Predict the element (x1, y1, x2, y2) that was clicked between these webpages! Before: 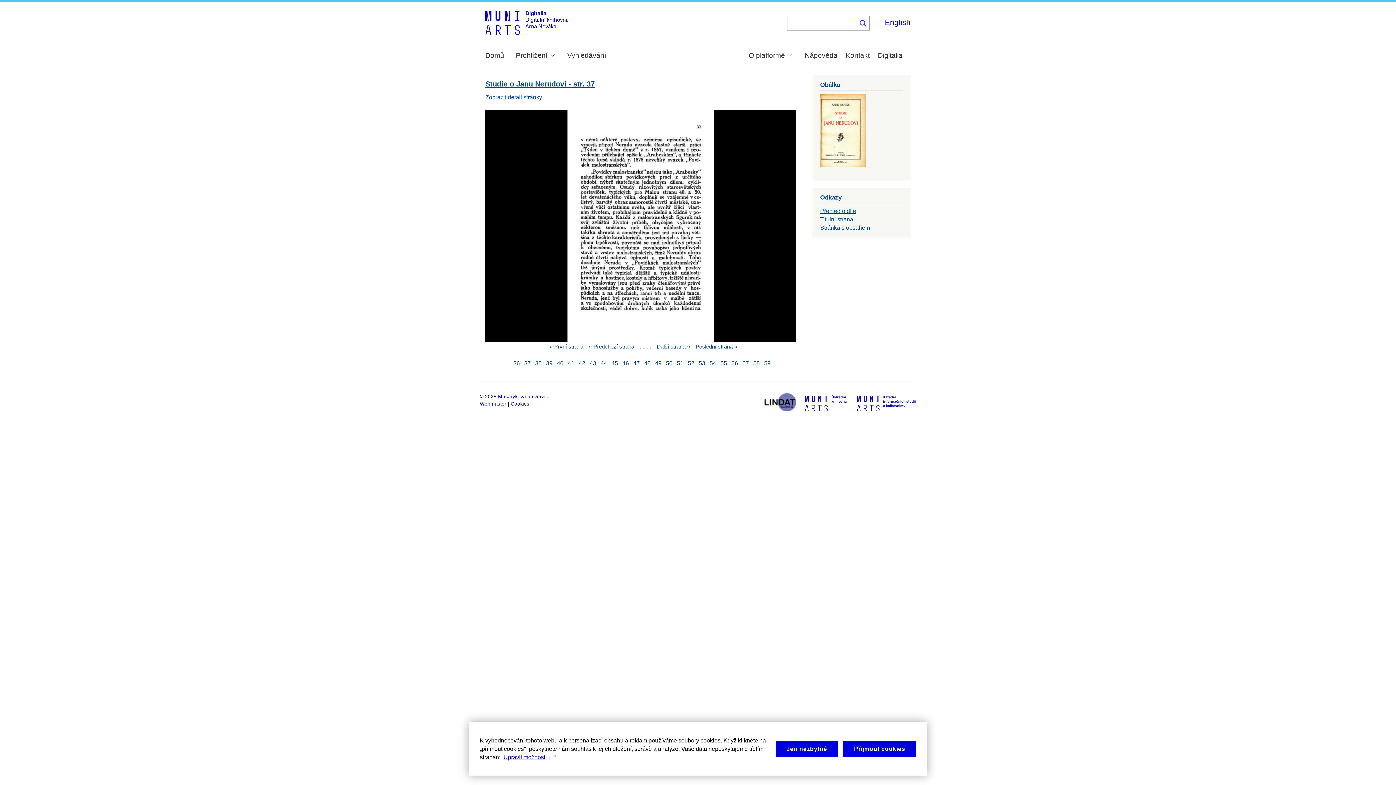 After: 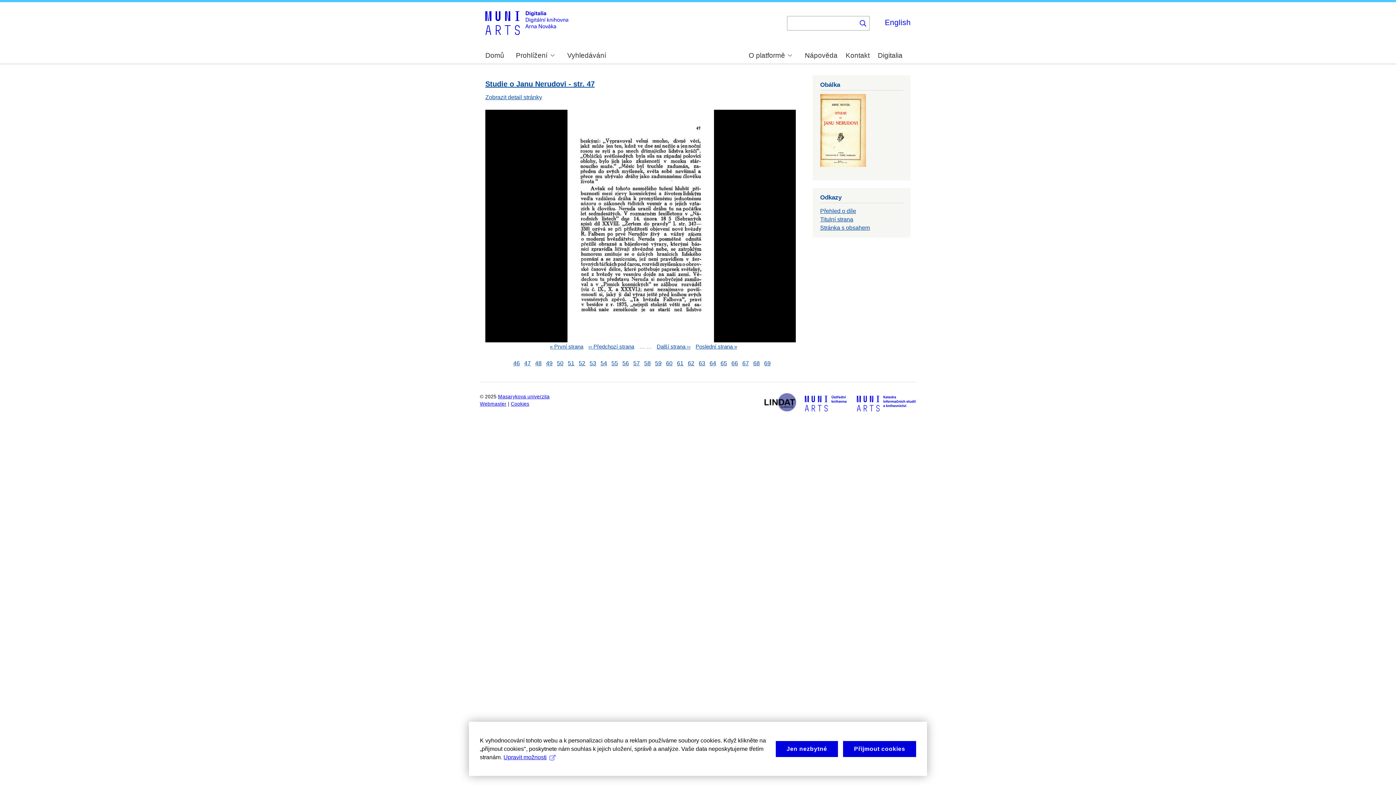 Action: label: 47 bbox: (633, 360, 640, 366)